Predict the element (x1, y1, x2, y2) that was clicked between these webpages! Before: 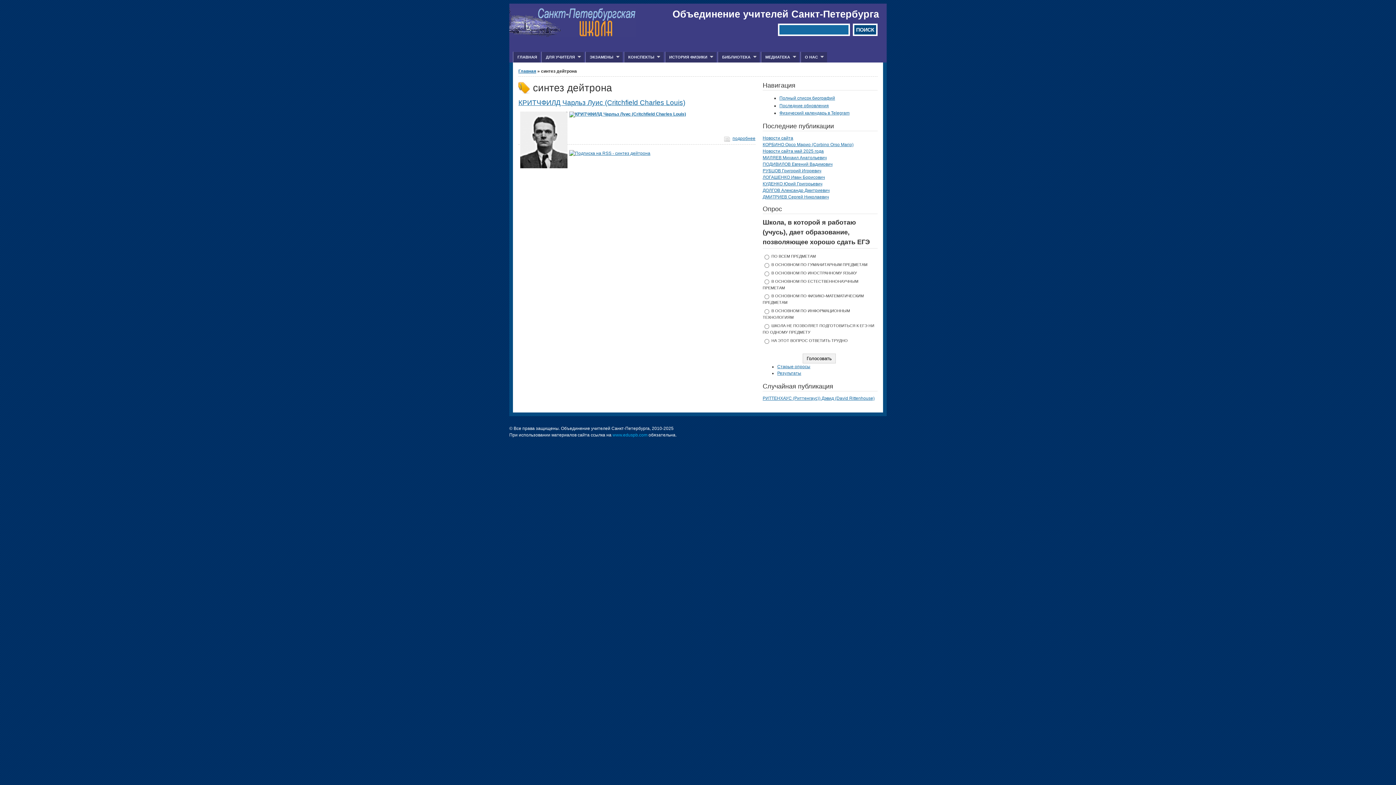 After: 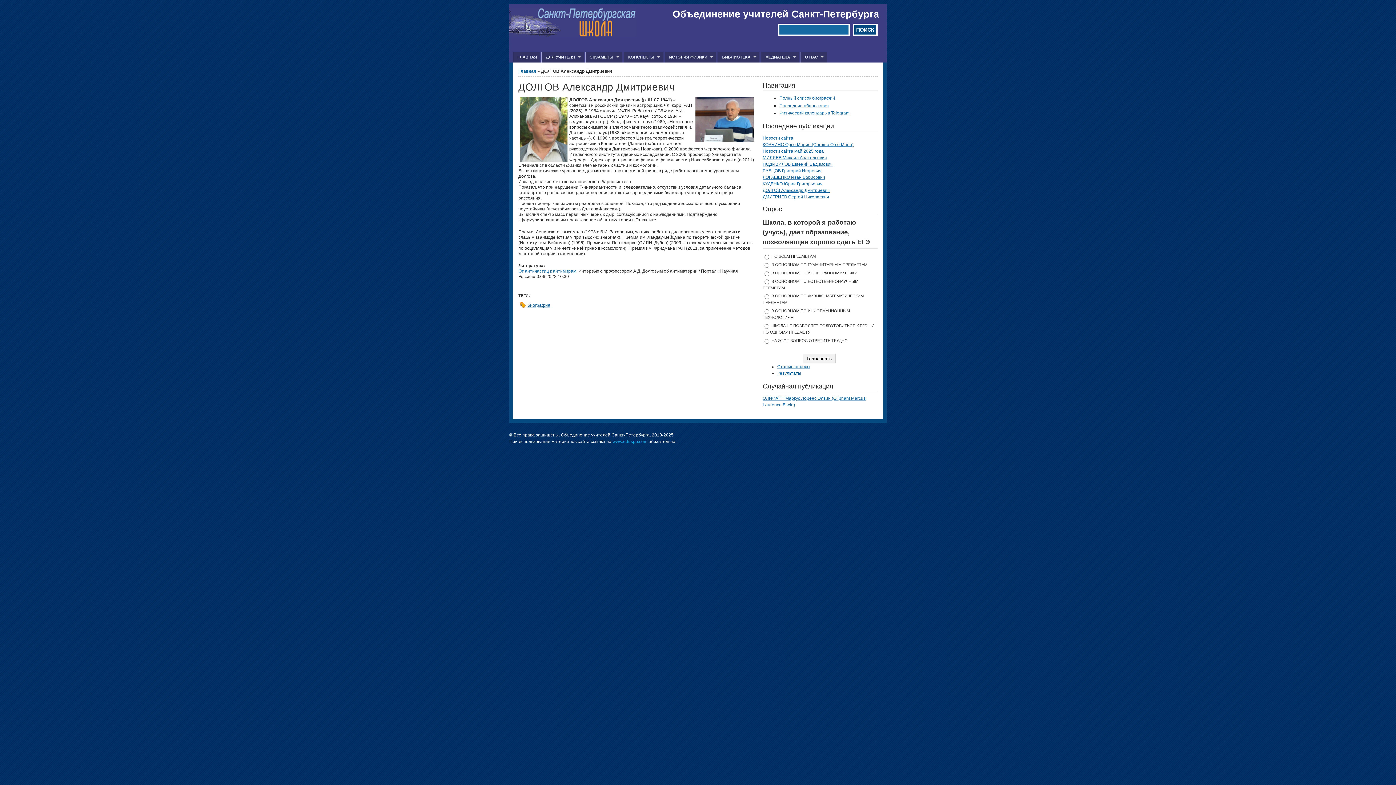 Action: label: ДОЛГОВ Александр Дмитриевич bbox: (762, 188, 829, 193)